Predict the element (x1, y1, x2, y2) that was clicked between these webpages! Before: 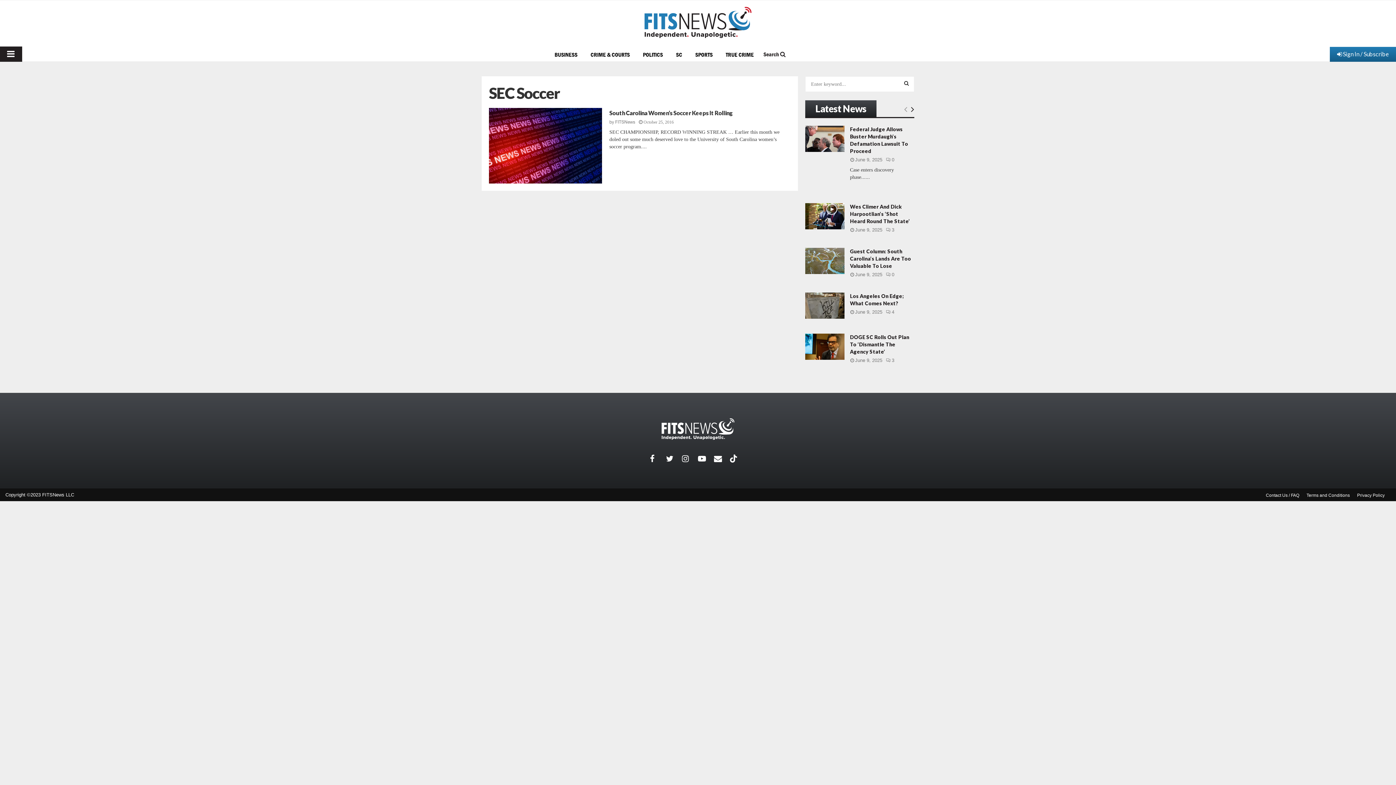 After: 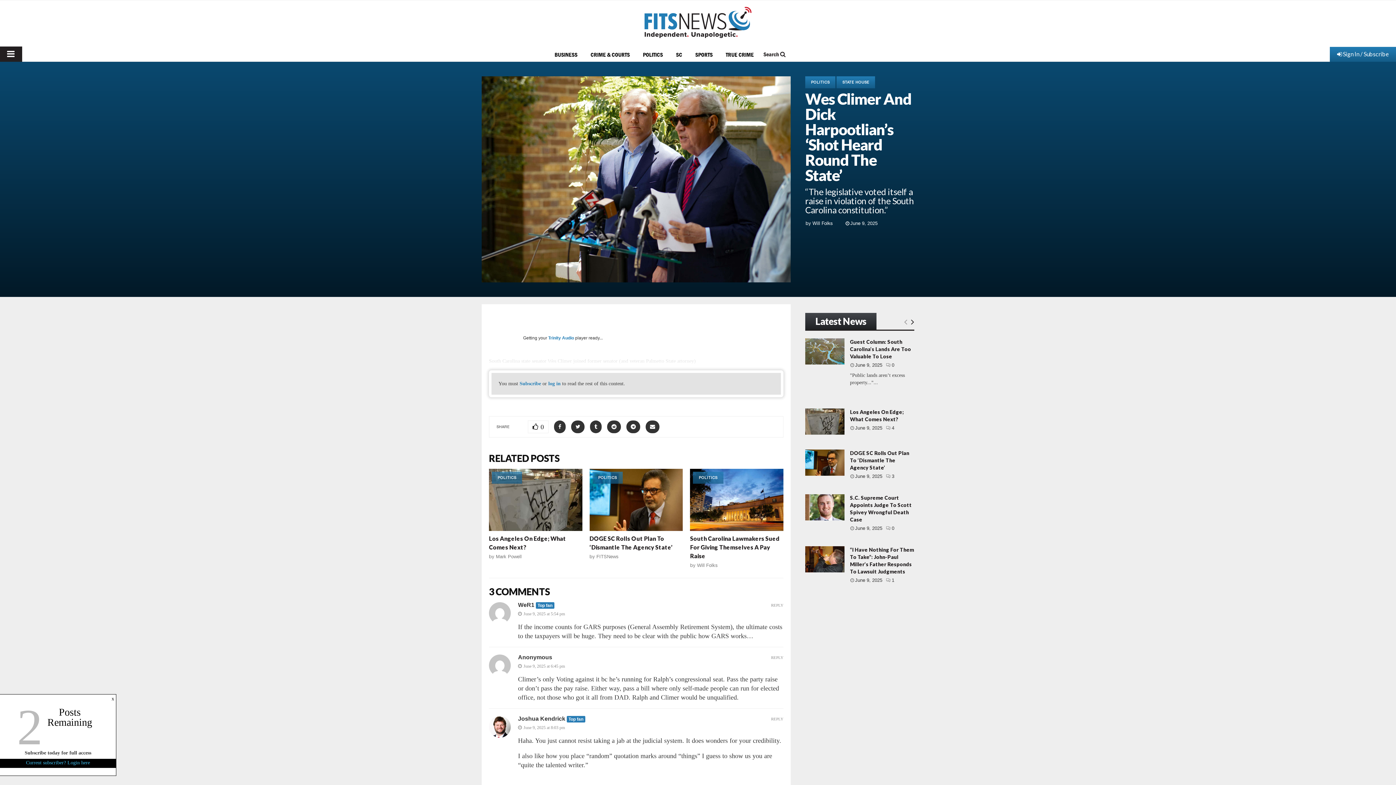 Action: label: https://www.fitsnews.com/2025/06/09/wes-climer-and-dick-harpootlians-shot-heard-round-the-state/ bbox: (805, 203, 844, 229)